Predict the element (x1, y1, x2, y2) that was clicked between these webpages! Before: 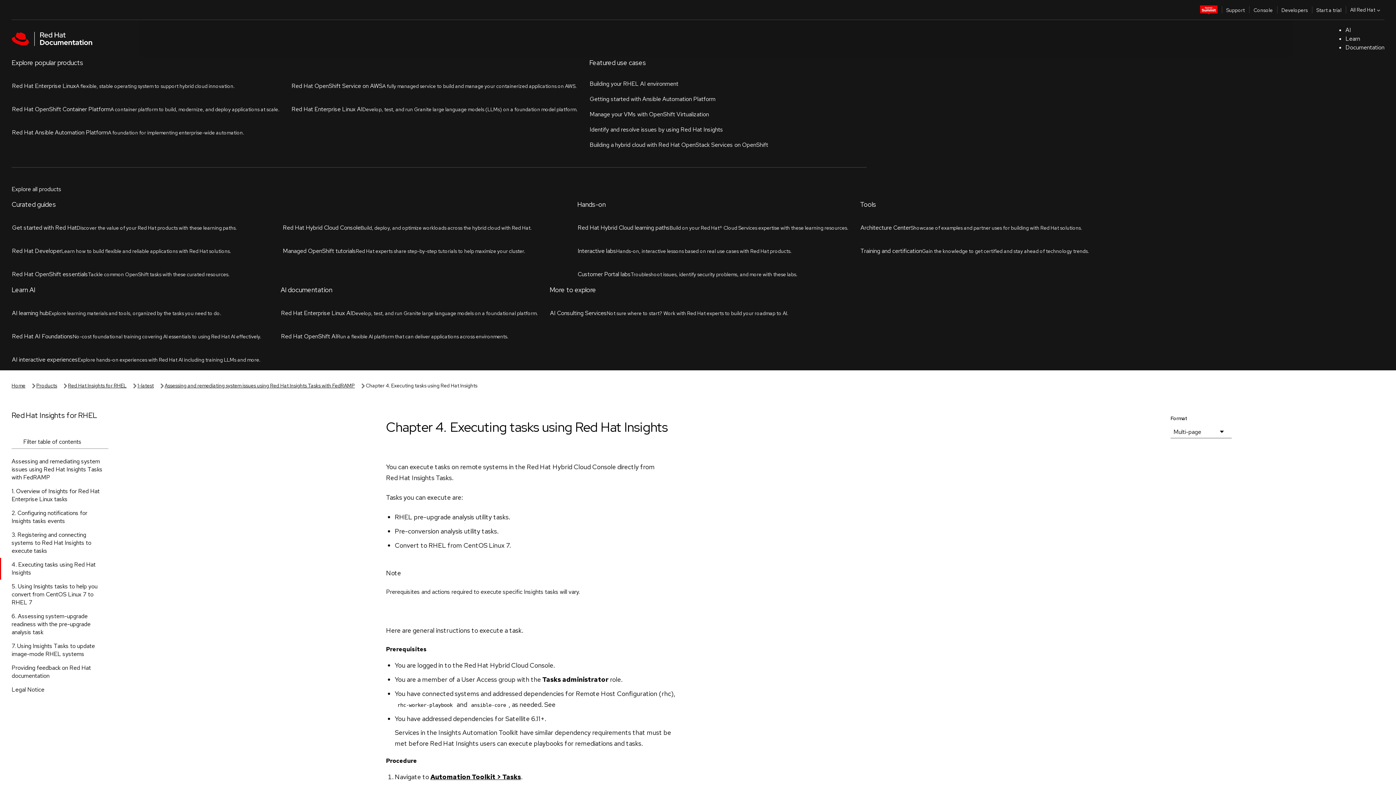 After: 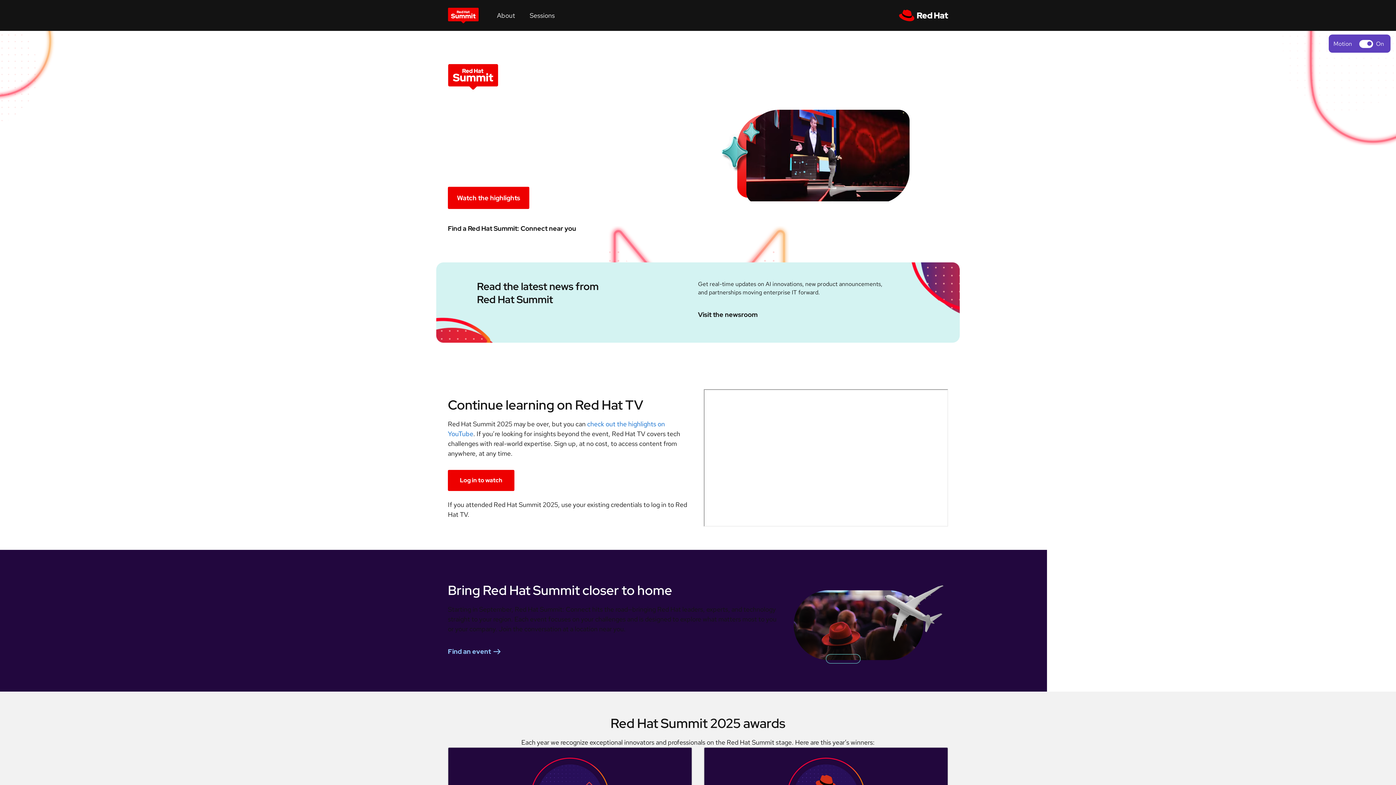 Action: bbox: (1196, 0, 1222, 19)